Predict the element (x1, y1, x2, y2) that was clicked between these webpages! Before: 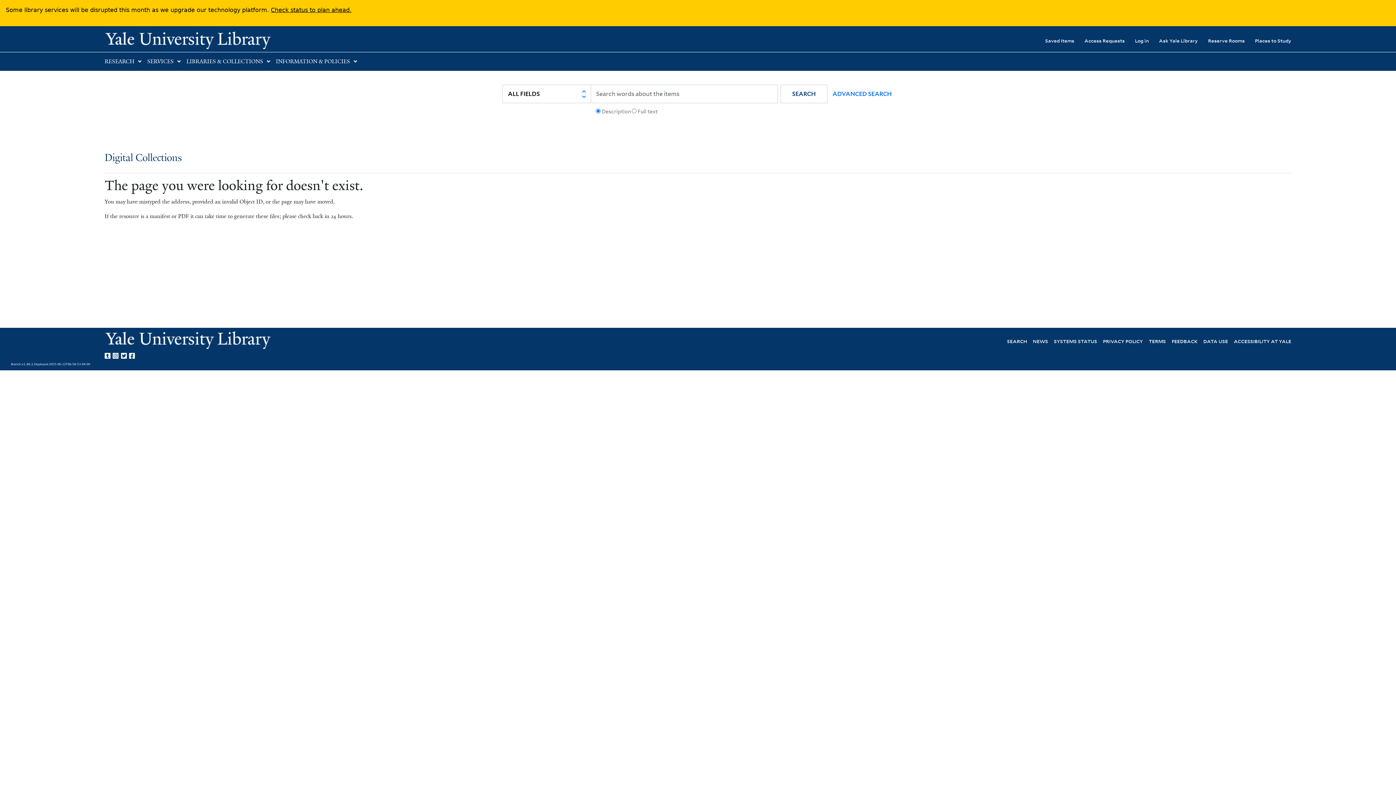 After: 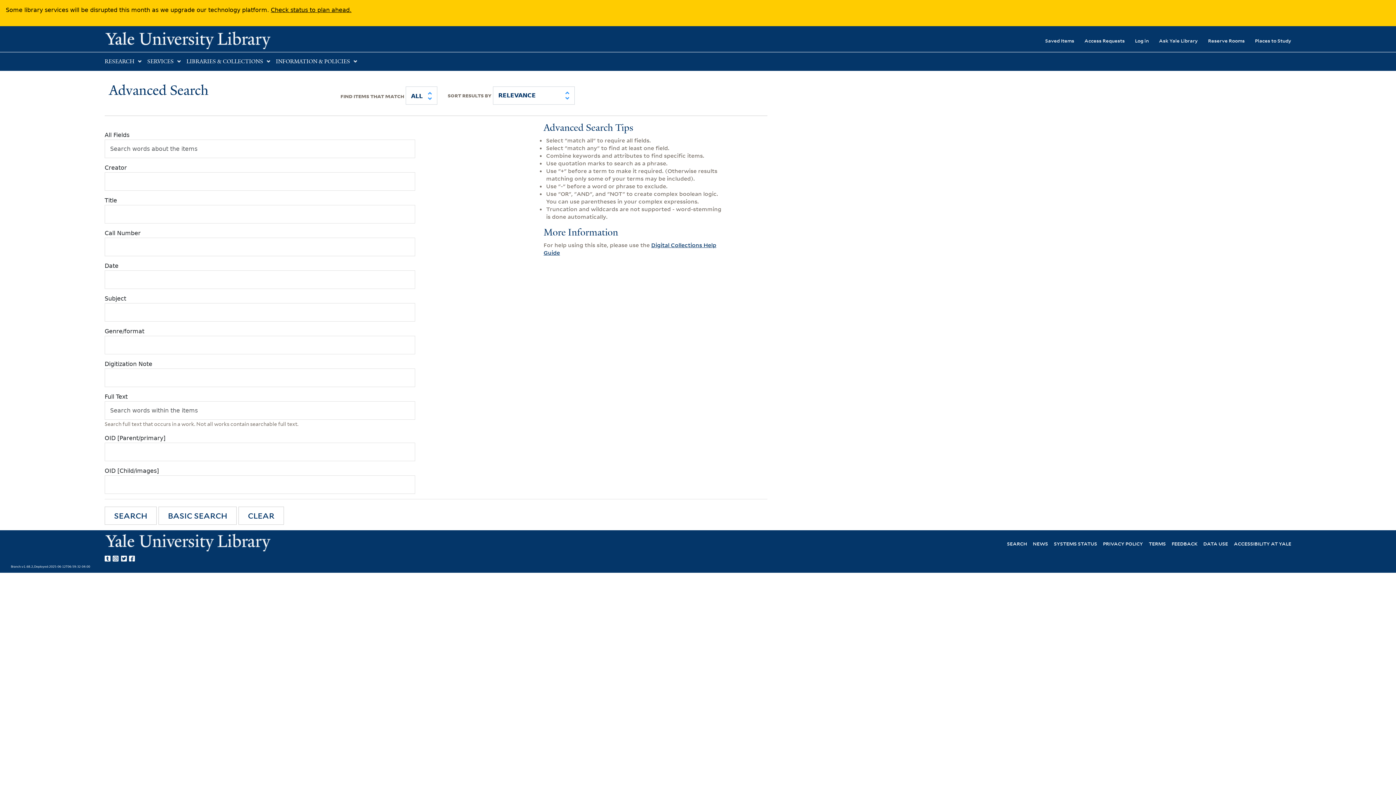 Action: label: ADVANCED SEARCH bbox: (824, 84, 893, 102)